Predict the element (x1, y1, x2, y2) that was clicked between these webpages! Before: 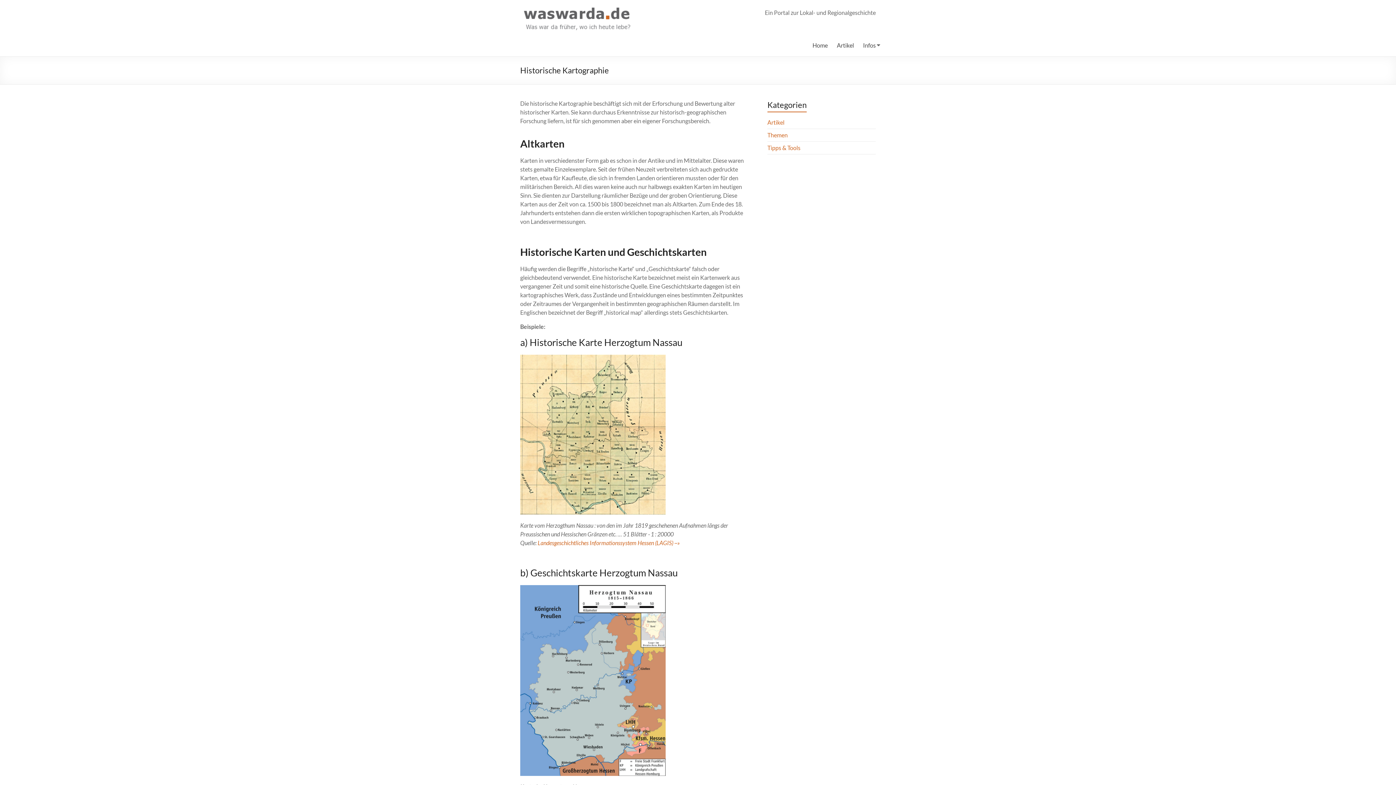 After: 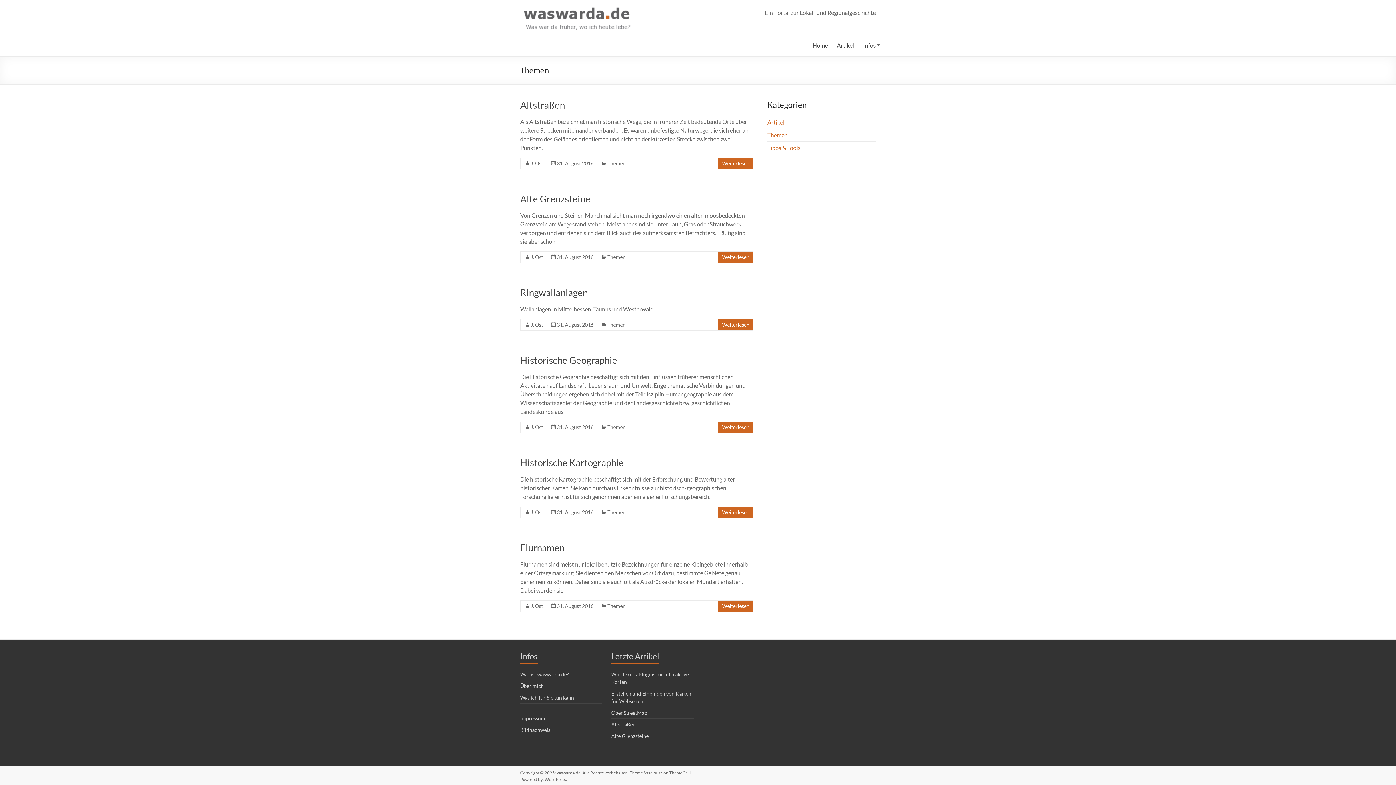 Action: label: Themen bbox: (767, 131, 787, 138)